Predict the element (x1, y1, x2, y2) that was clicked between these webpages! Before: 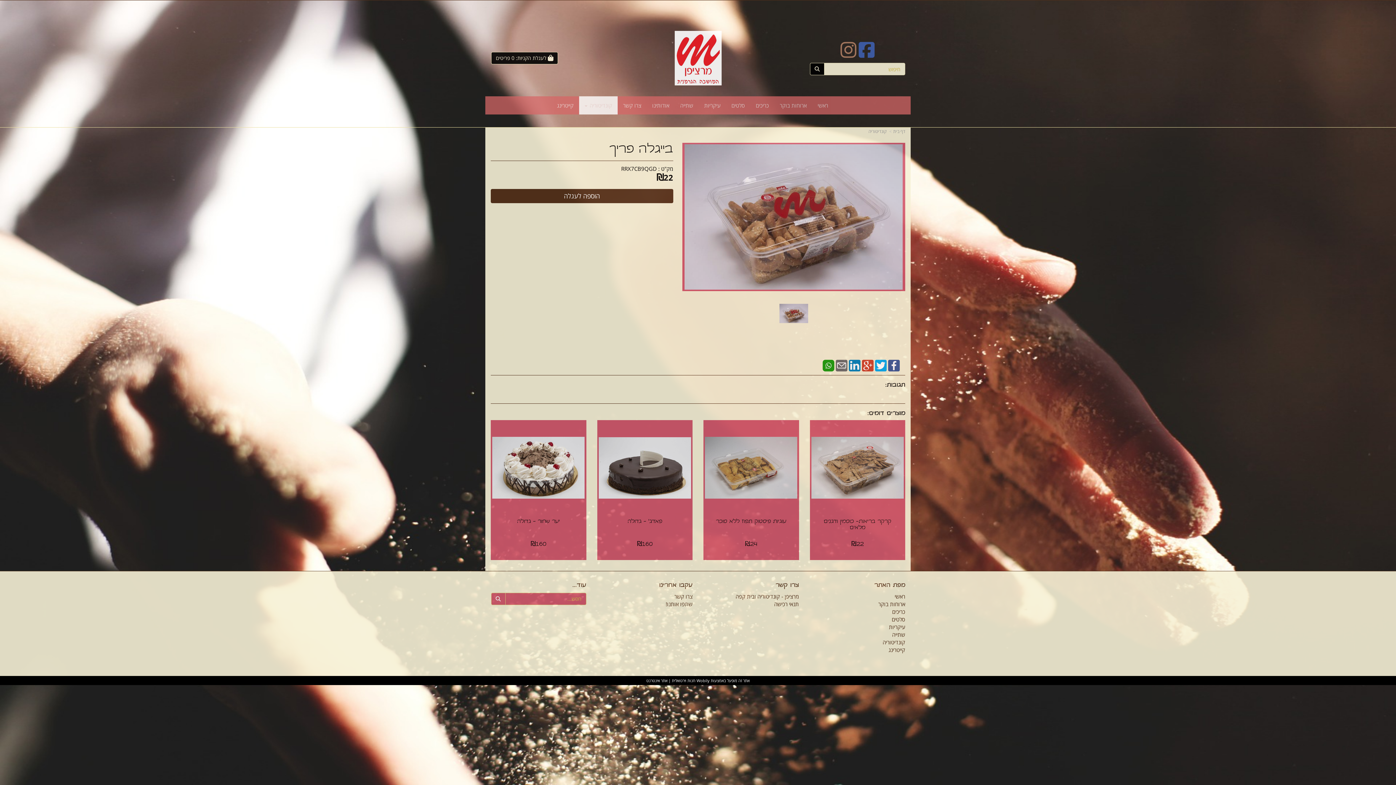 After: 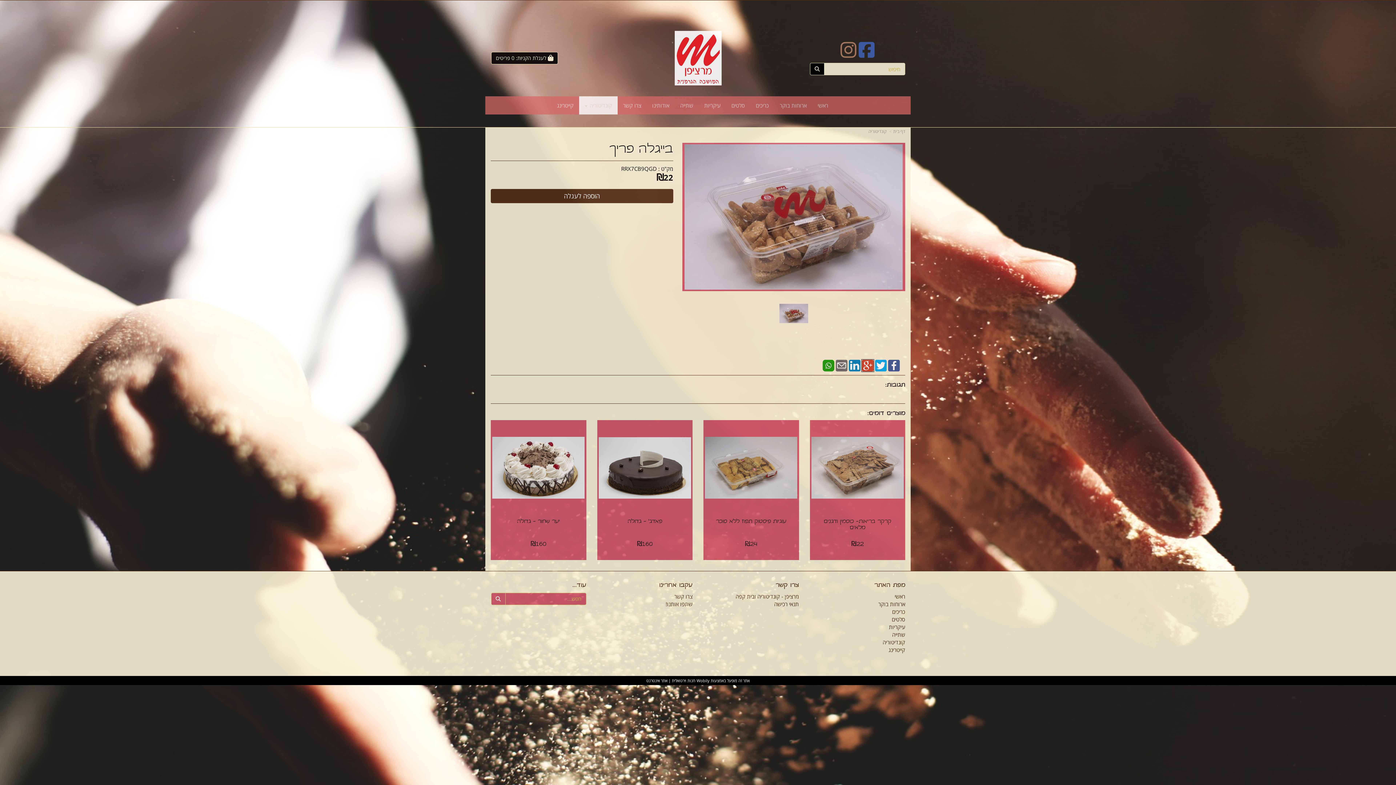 Action: bbox: (862, 361, 873, 368)